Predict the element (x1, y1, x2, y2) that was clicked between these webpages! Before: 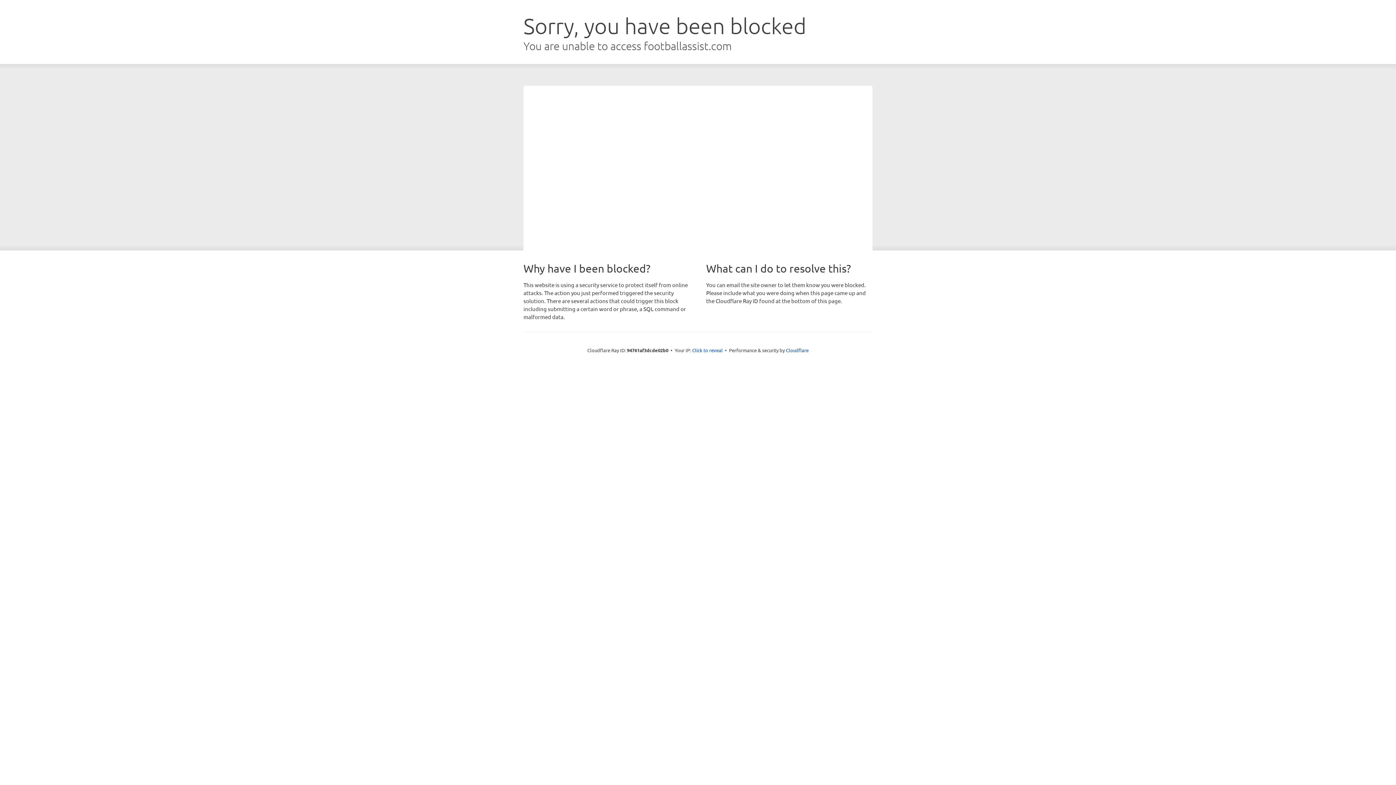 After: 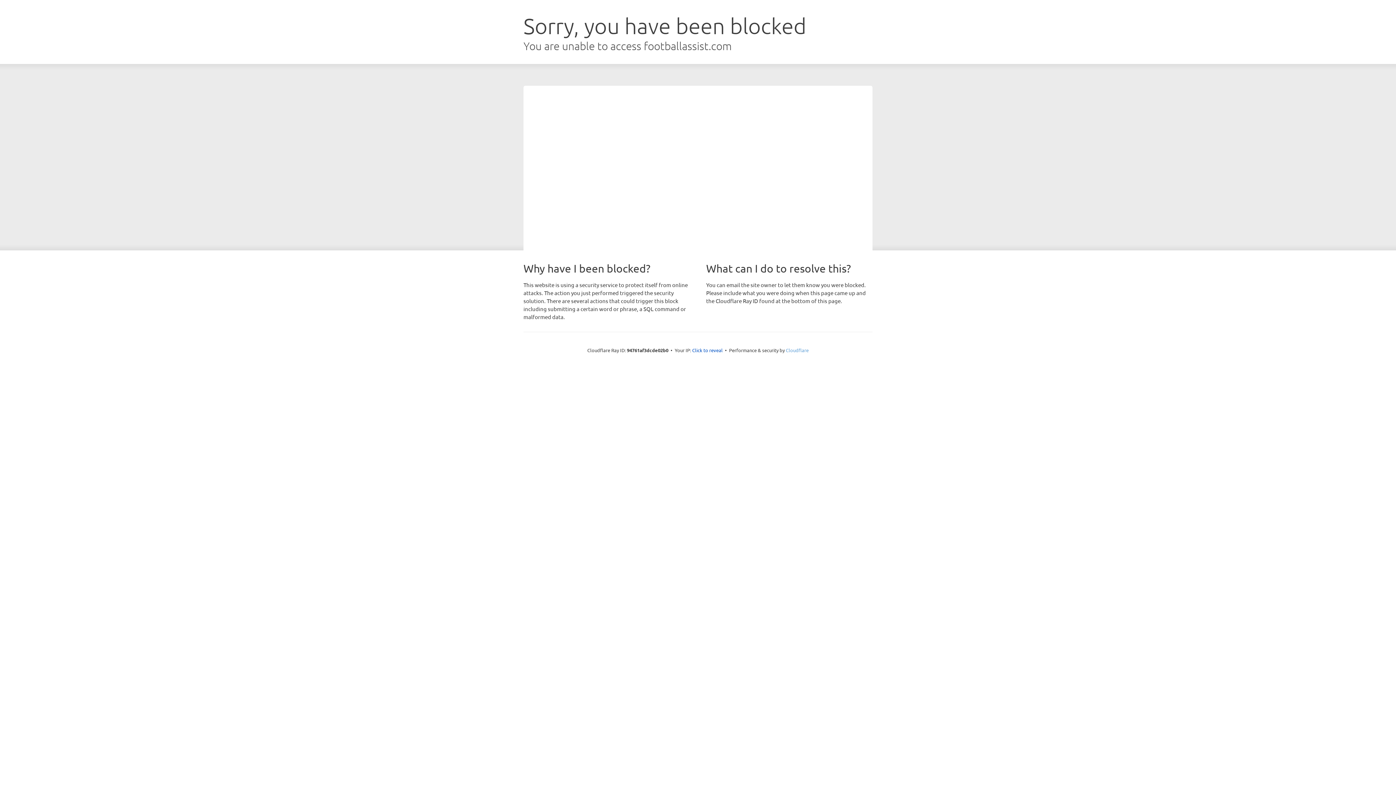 Action: label: Cloudflare bbox: (786, 347, 808, 353)